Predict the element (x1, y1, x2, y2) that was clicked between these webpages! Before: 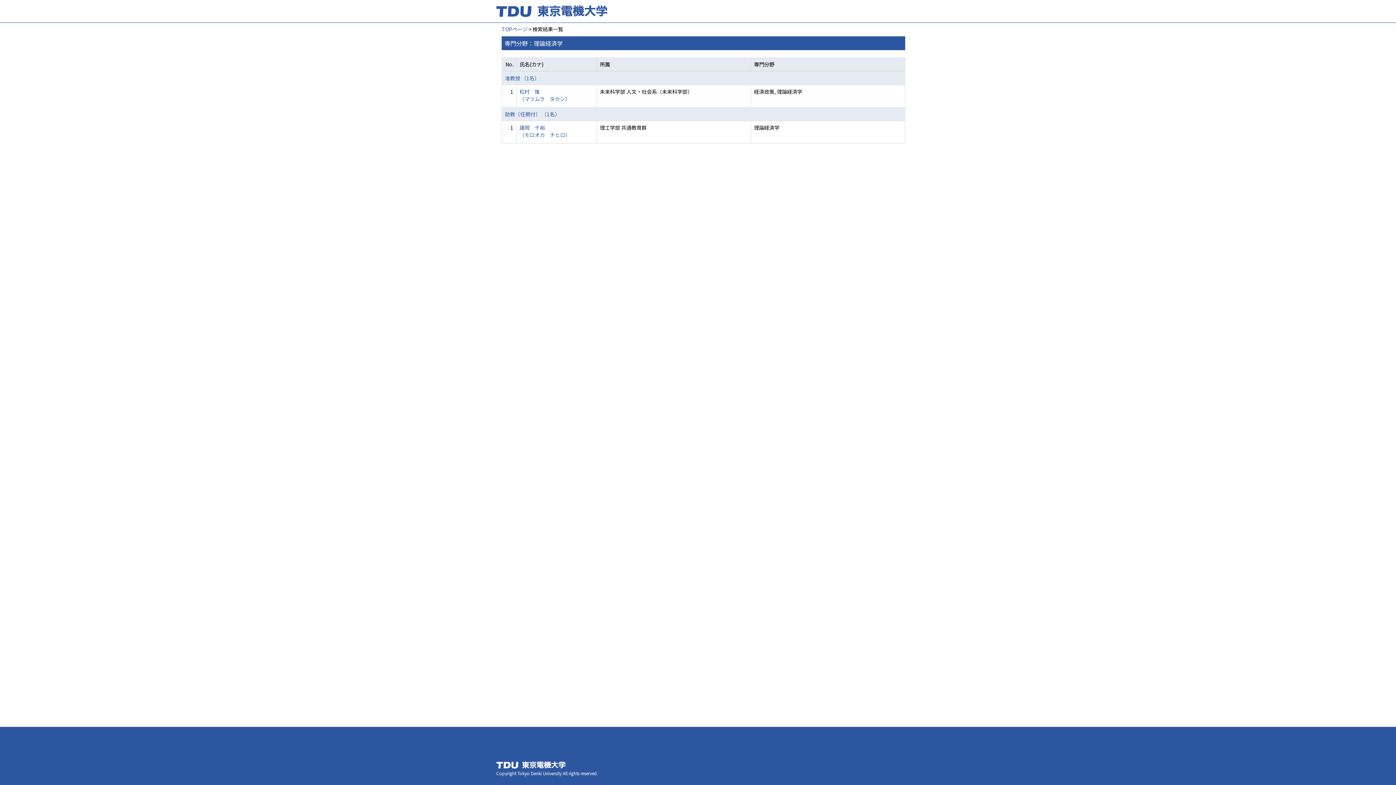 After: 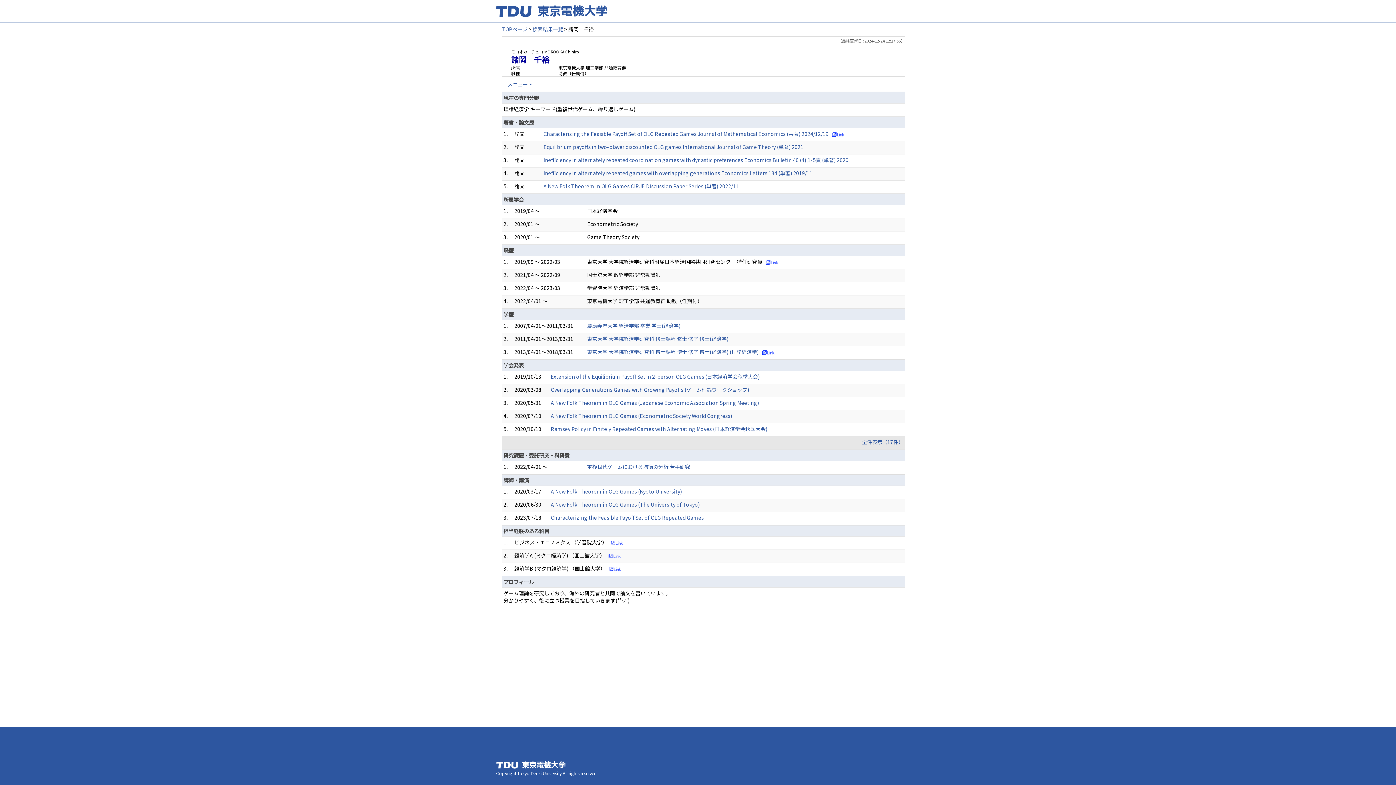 Action: bbox: (519, 124, 570, 138) label: 諸岡　千裕
（モロオカ　チヒロ）